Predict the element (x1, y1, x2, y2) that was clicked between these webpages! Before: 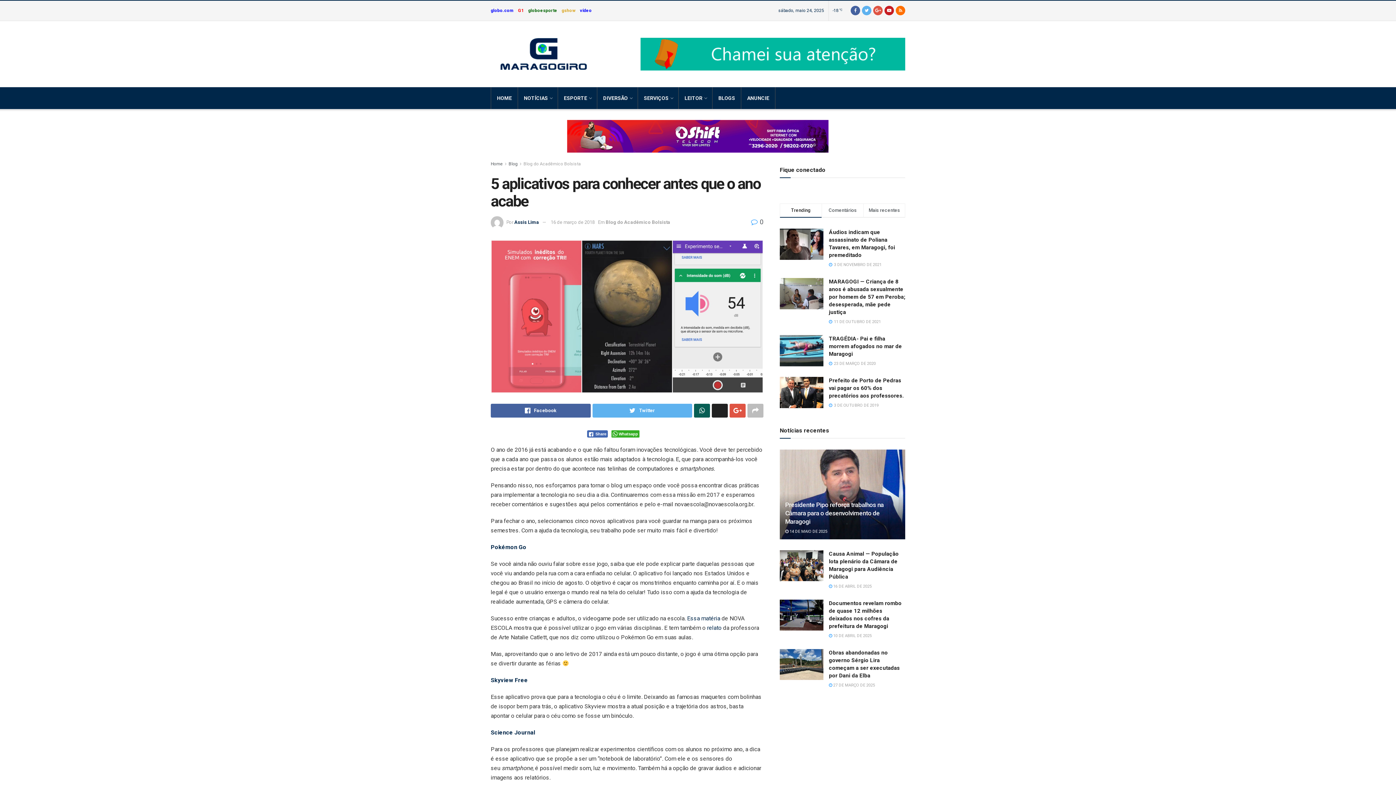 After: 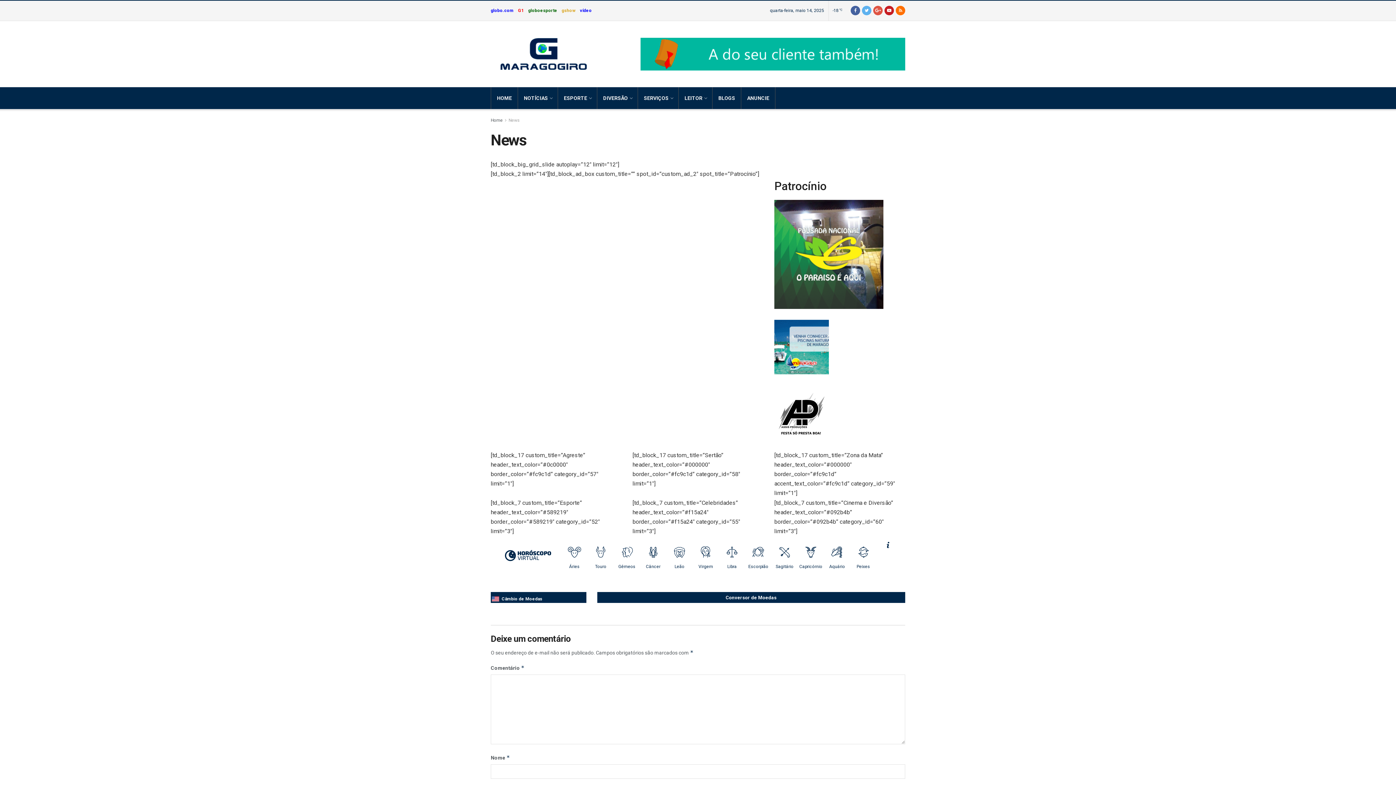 Action: bbox: (518, 87, 557, 109) label: NOTÍCIAS